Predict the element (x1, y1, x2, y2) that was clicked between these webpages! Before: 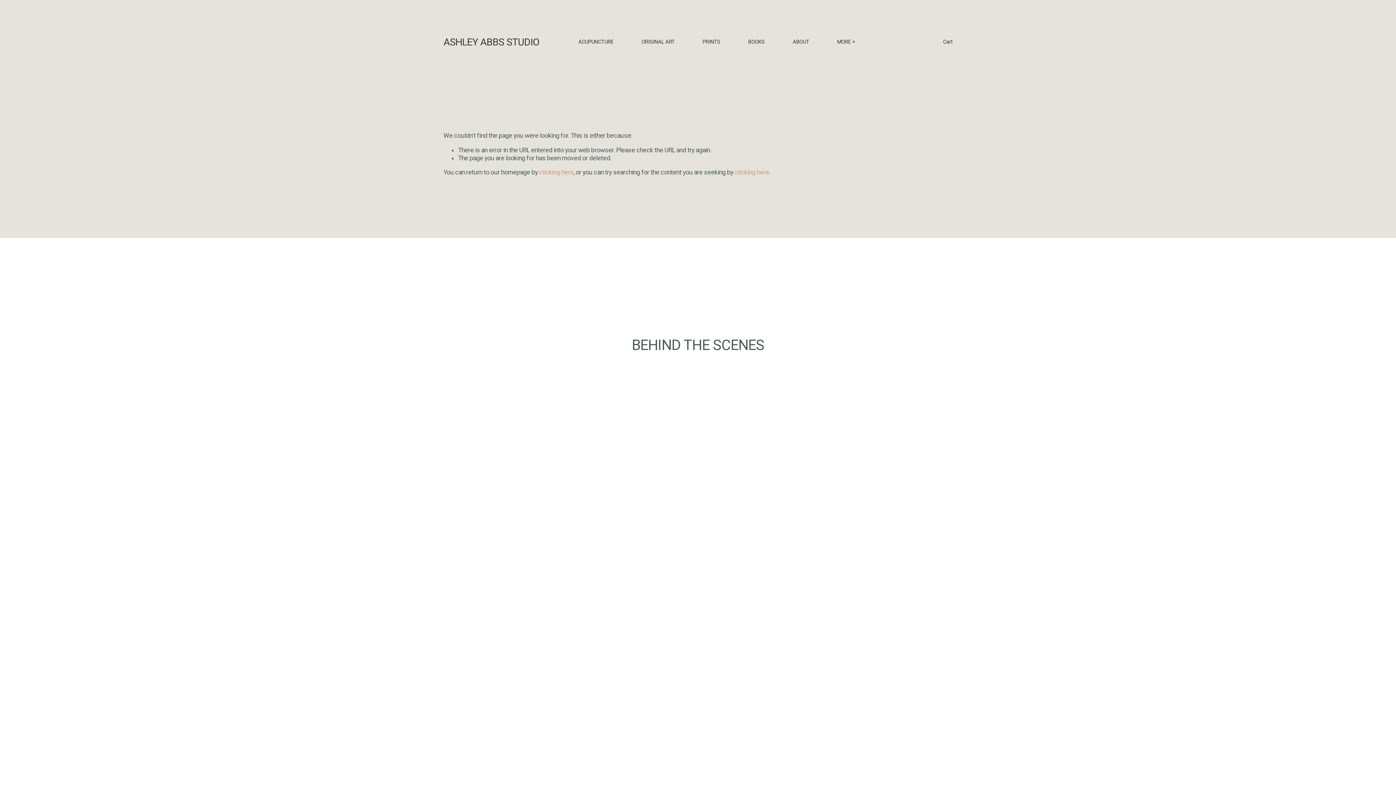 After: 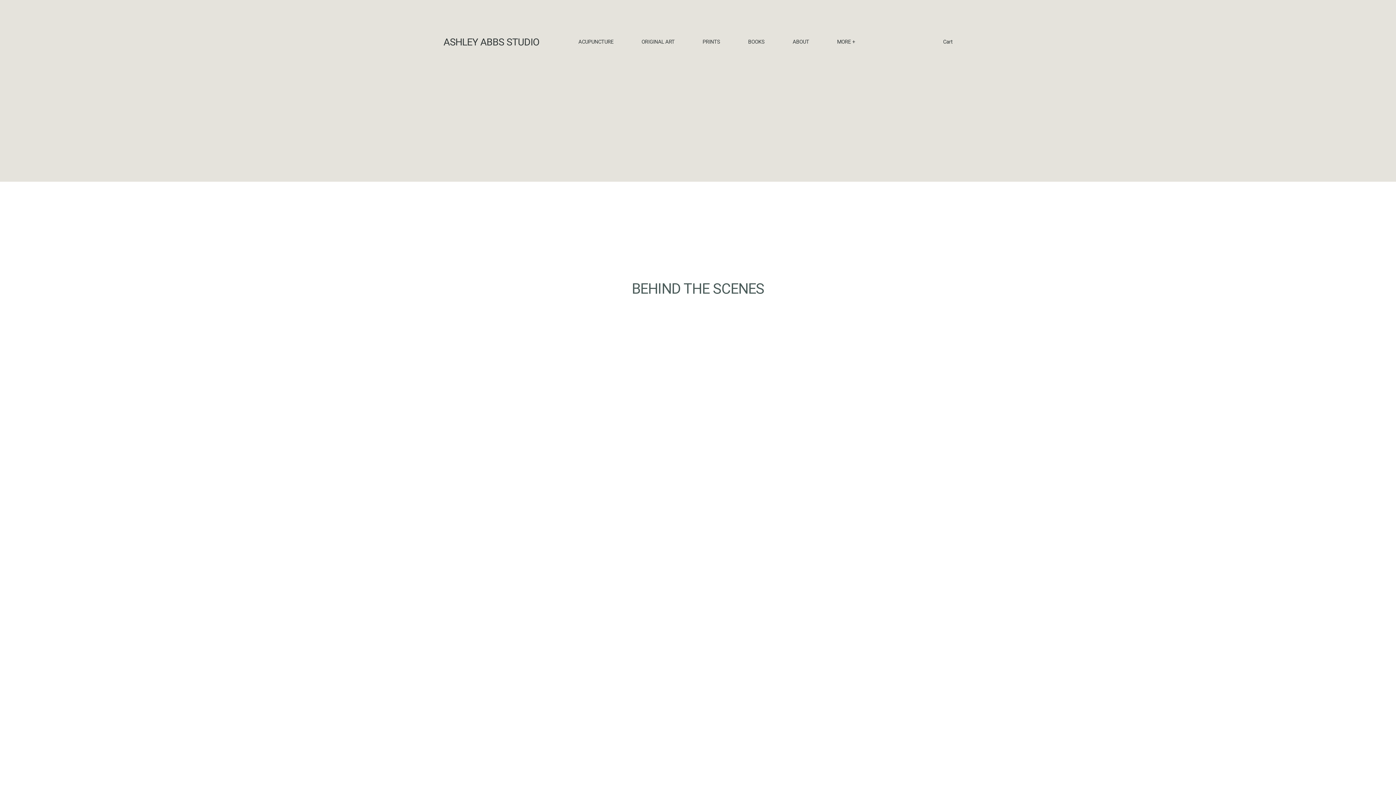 Action: bbox: (943, 39, 952, 45) label: Cart